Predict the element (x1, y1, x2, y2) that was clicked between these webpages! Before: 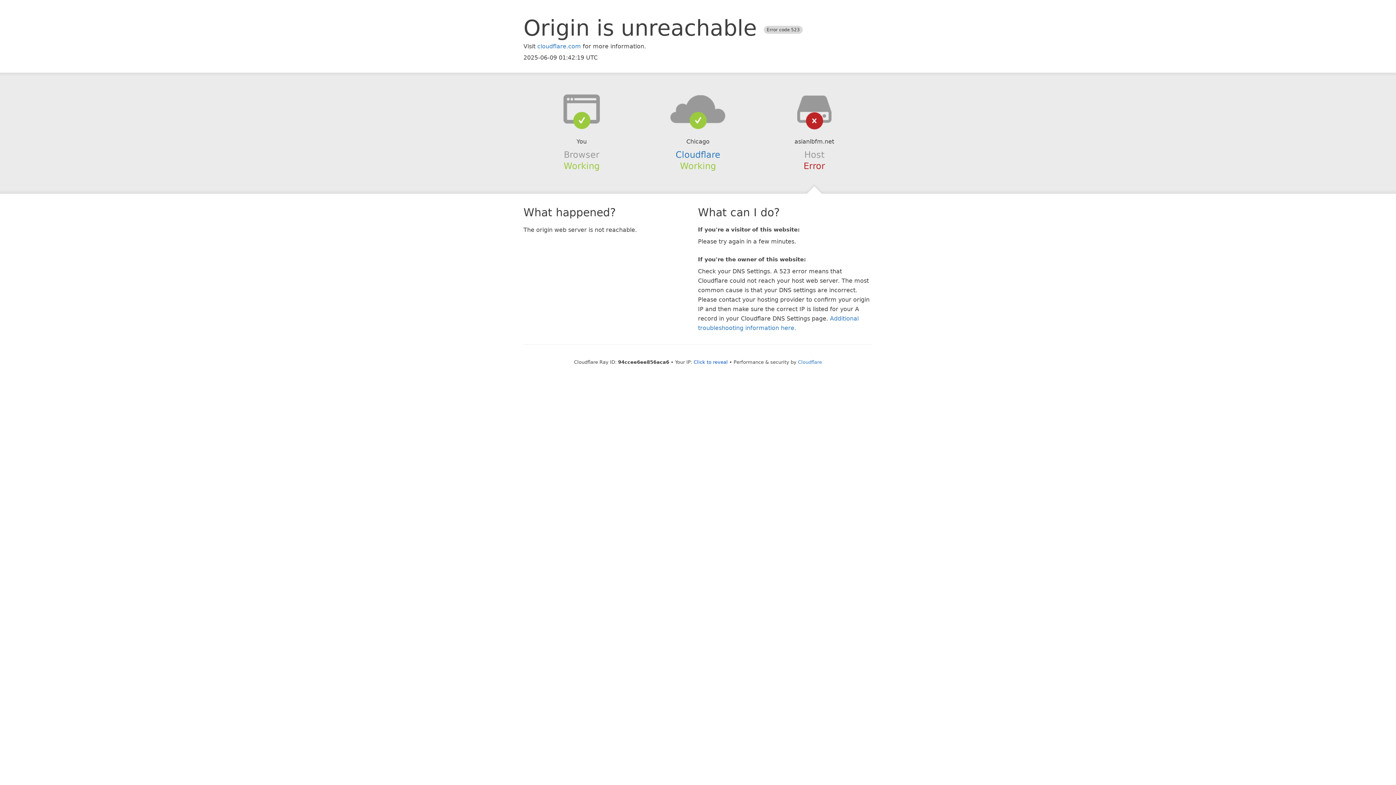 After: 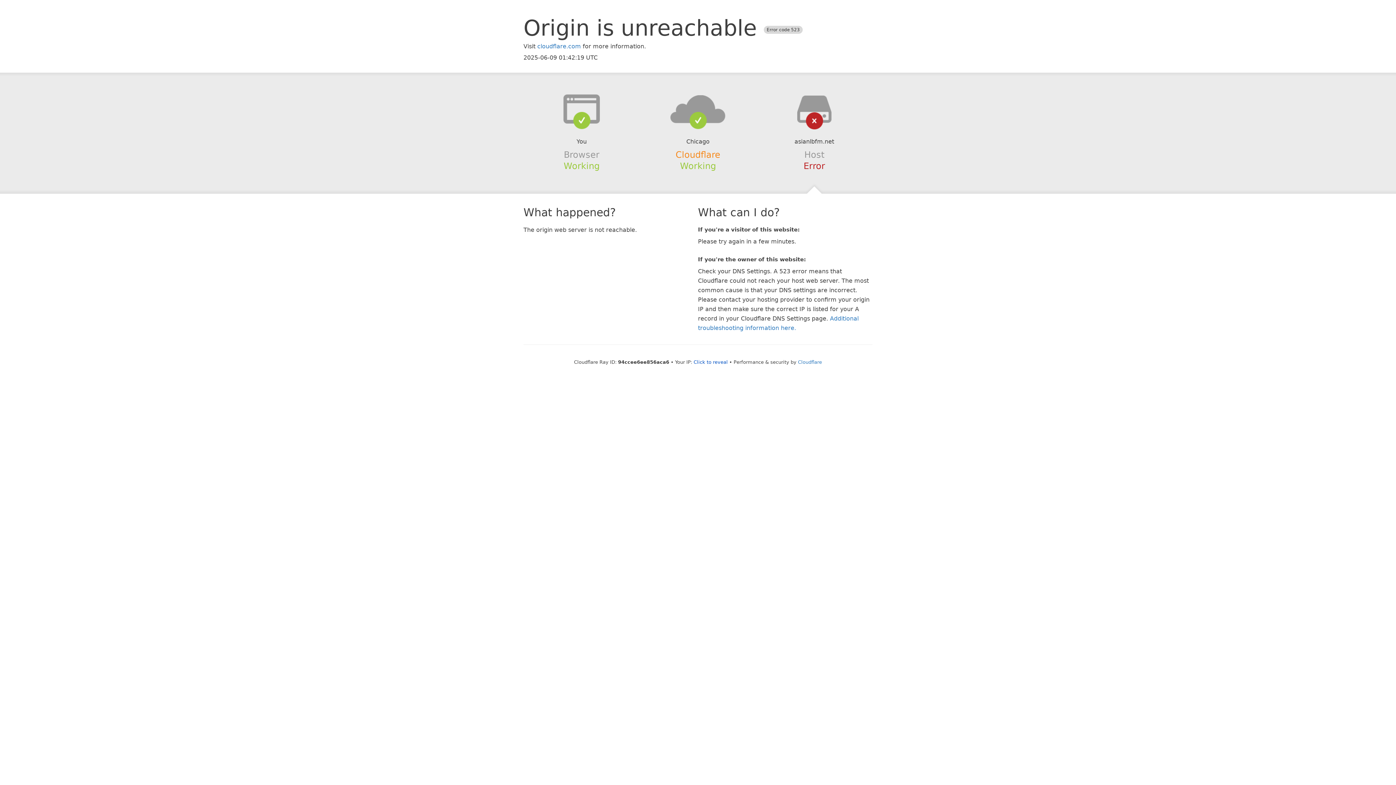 Action: label: Cloudflare bbox: (675, 149, 720, 159)